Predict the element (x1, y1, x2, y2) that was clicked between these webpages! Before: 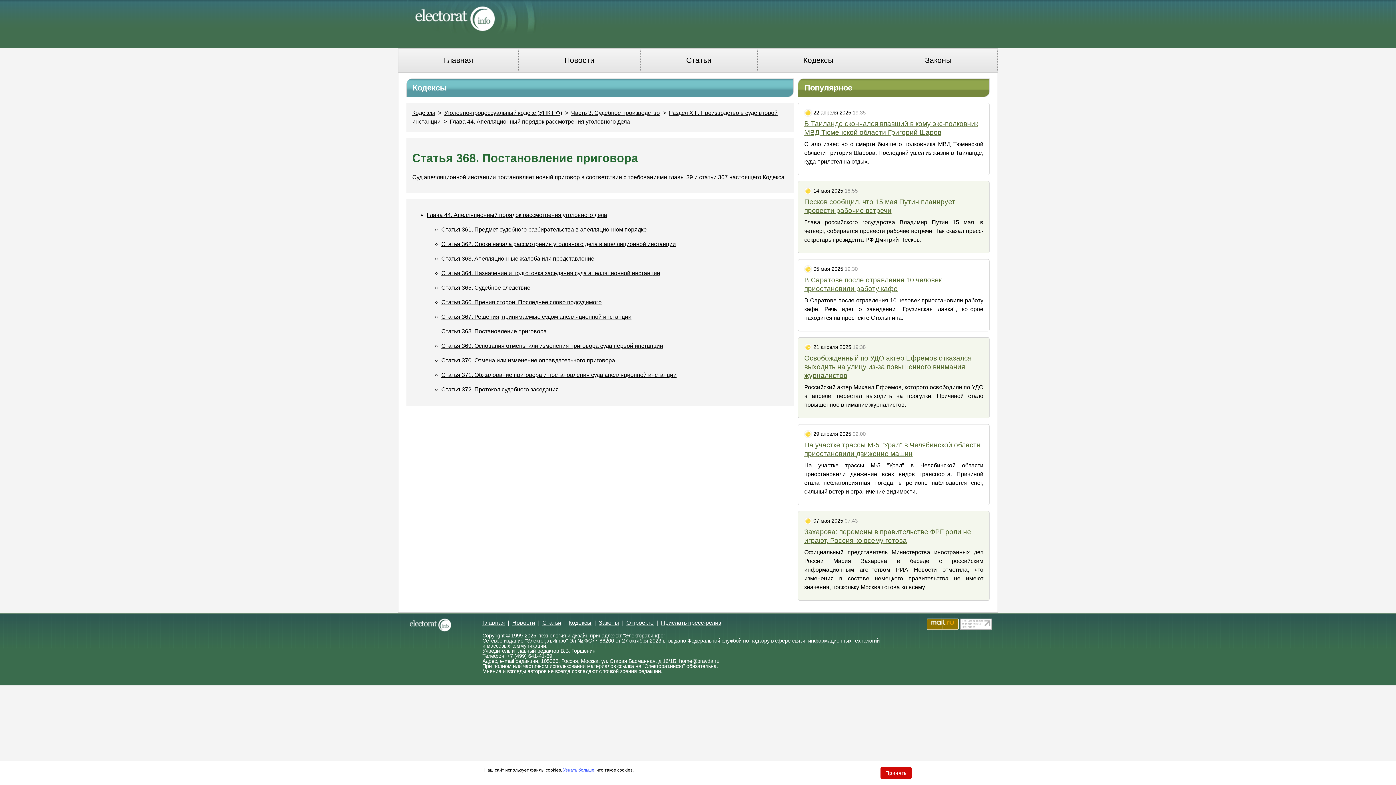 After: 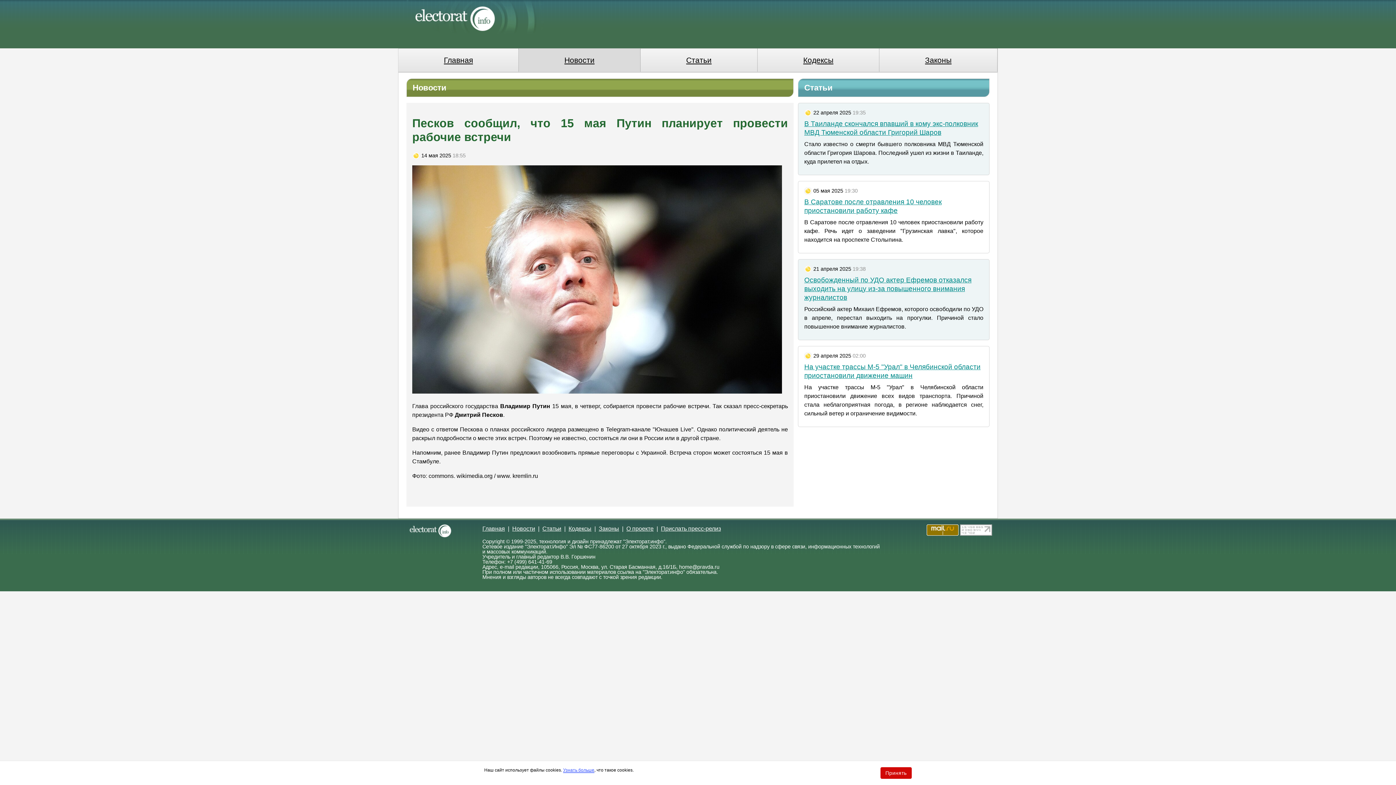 Action: bbox: (804, 218, 983, 244) label: Глава российского государства Владимир Путин 15 мая, в четверг, собирается провести рабочие встречи. Так сказал пресс-секретарь президента РФ Дмитрий Песков.